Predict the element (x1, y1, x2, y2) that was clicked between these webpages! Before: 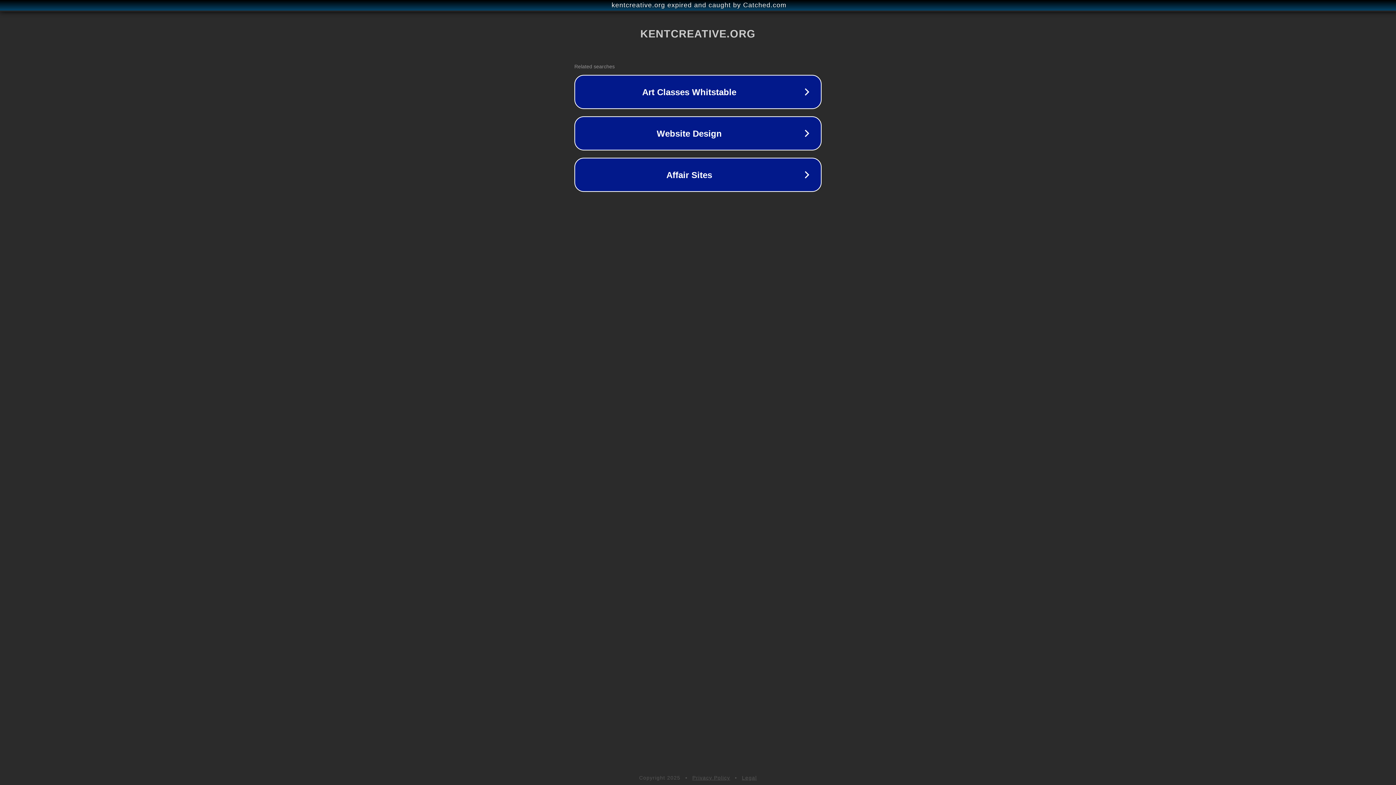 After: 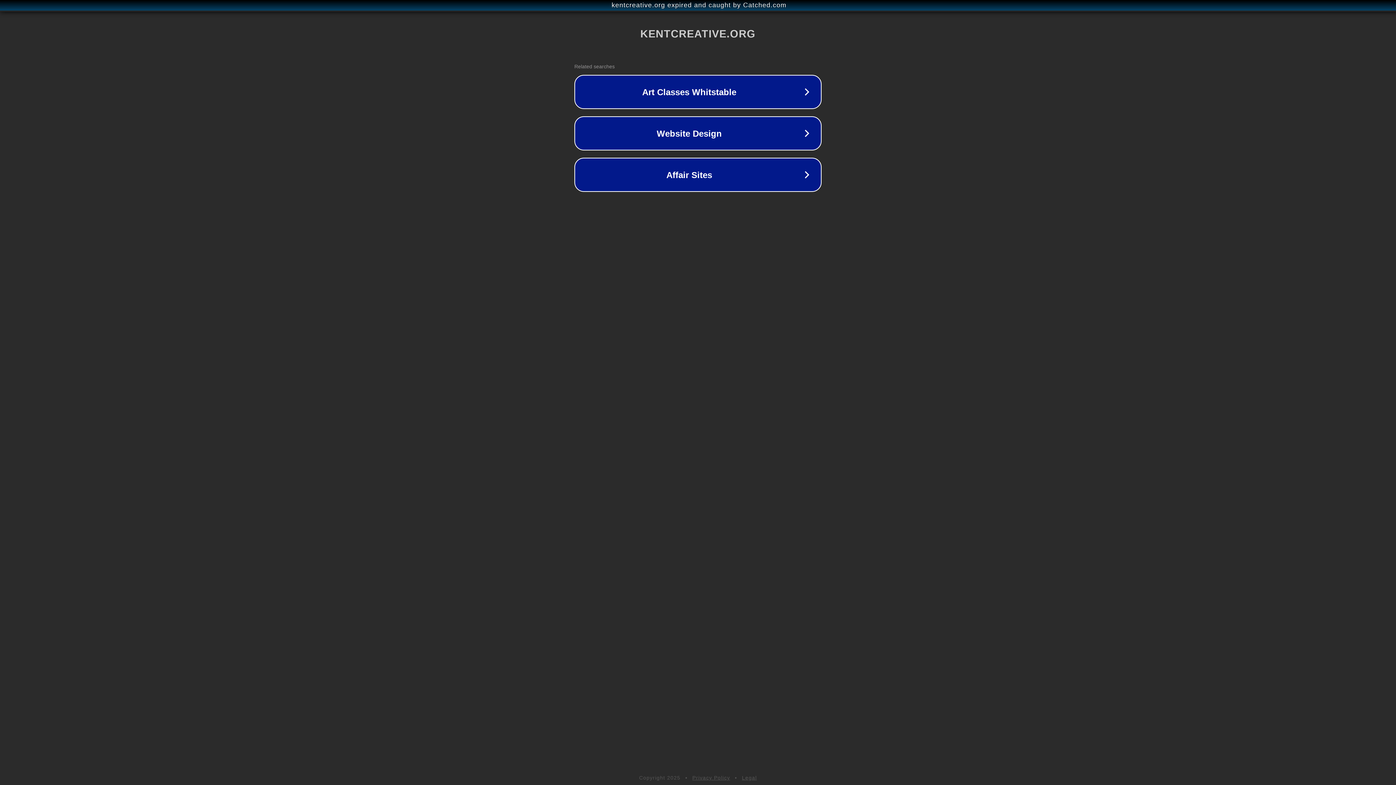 Action: bbox: (692, 775, 730, 781) label: Privacy Policy